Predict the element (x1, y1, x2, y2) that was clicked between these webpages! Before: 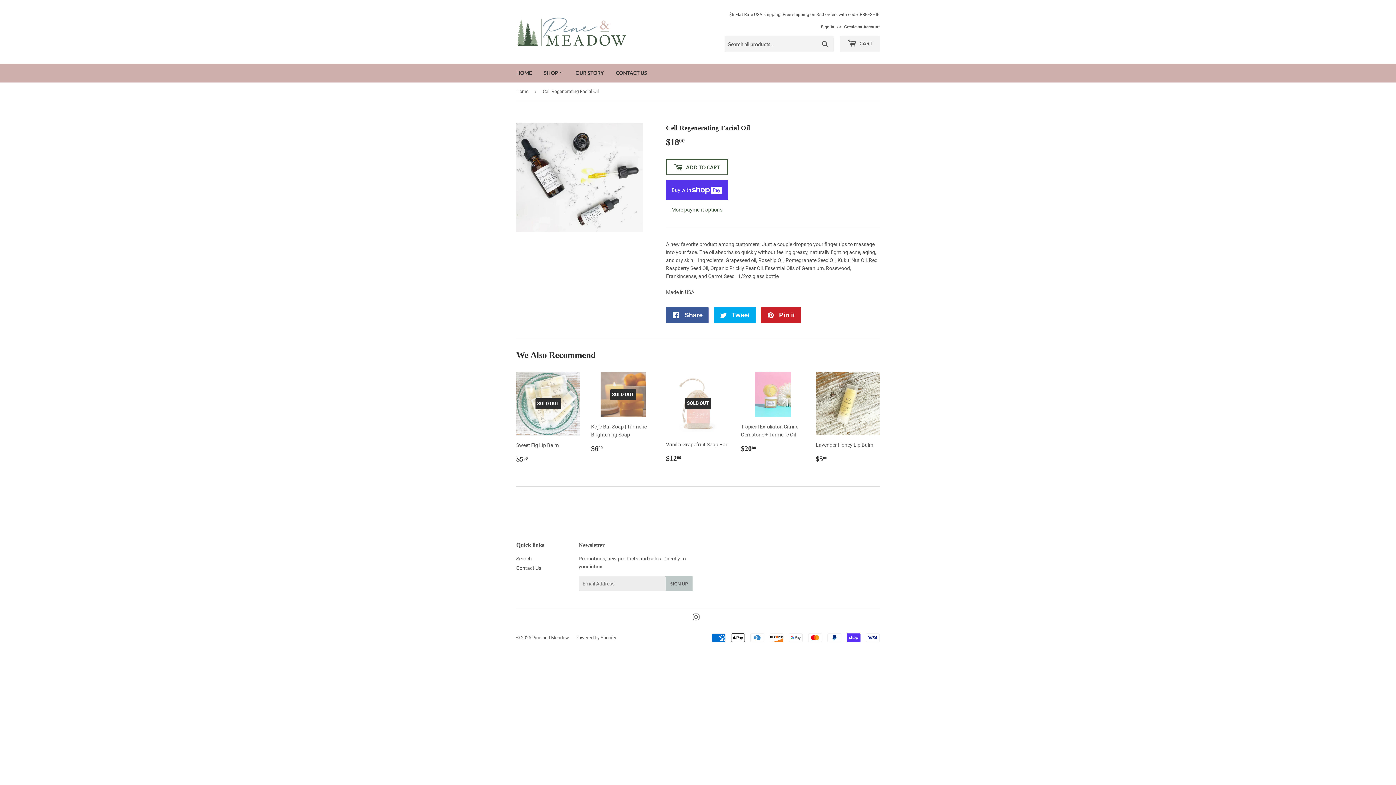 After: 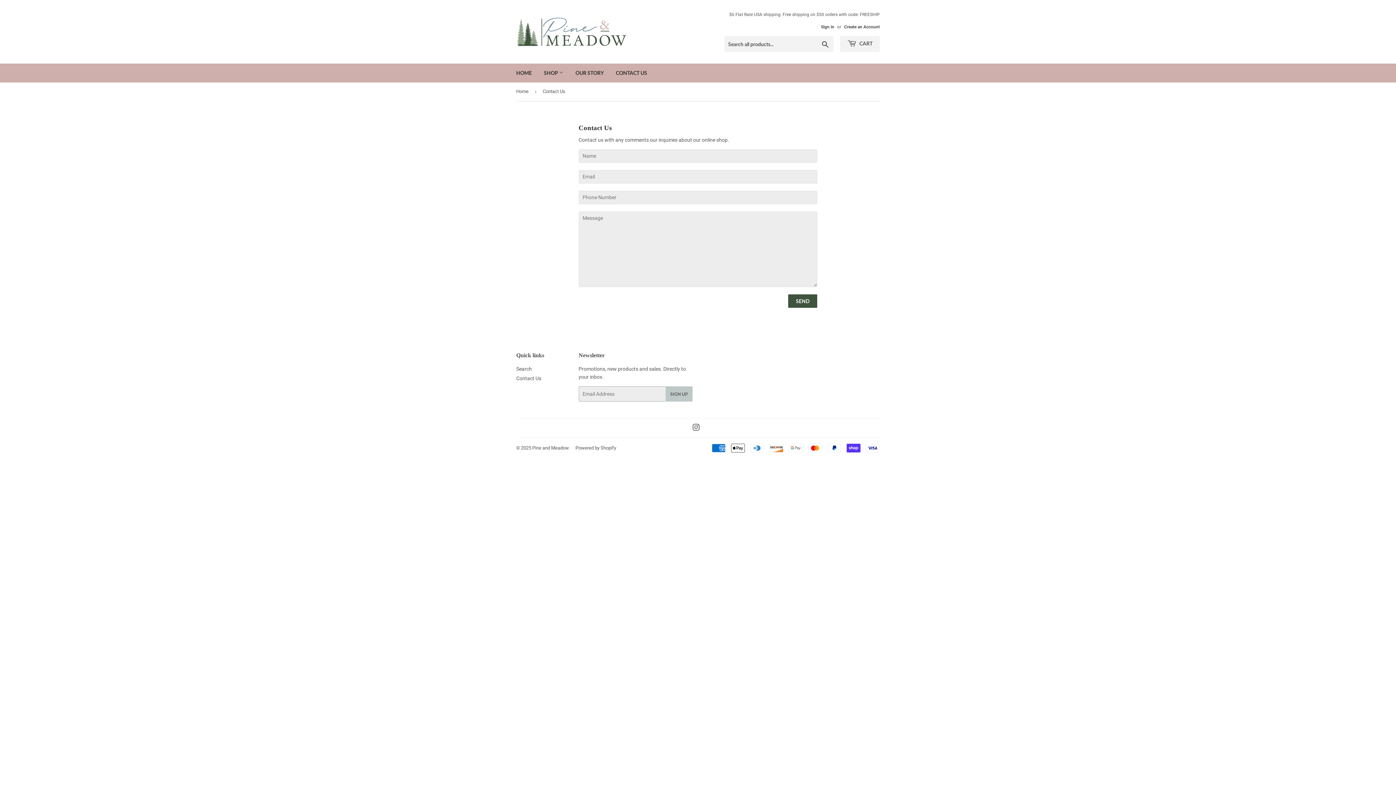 Action: bbox: (516, 565, 541, 571) label: Contact Us